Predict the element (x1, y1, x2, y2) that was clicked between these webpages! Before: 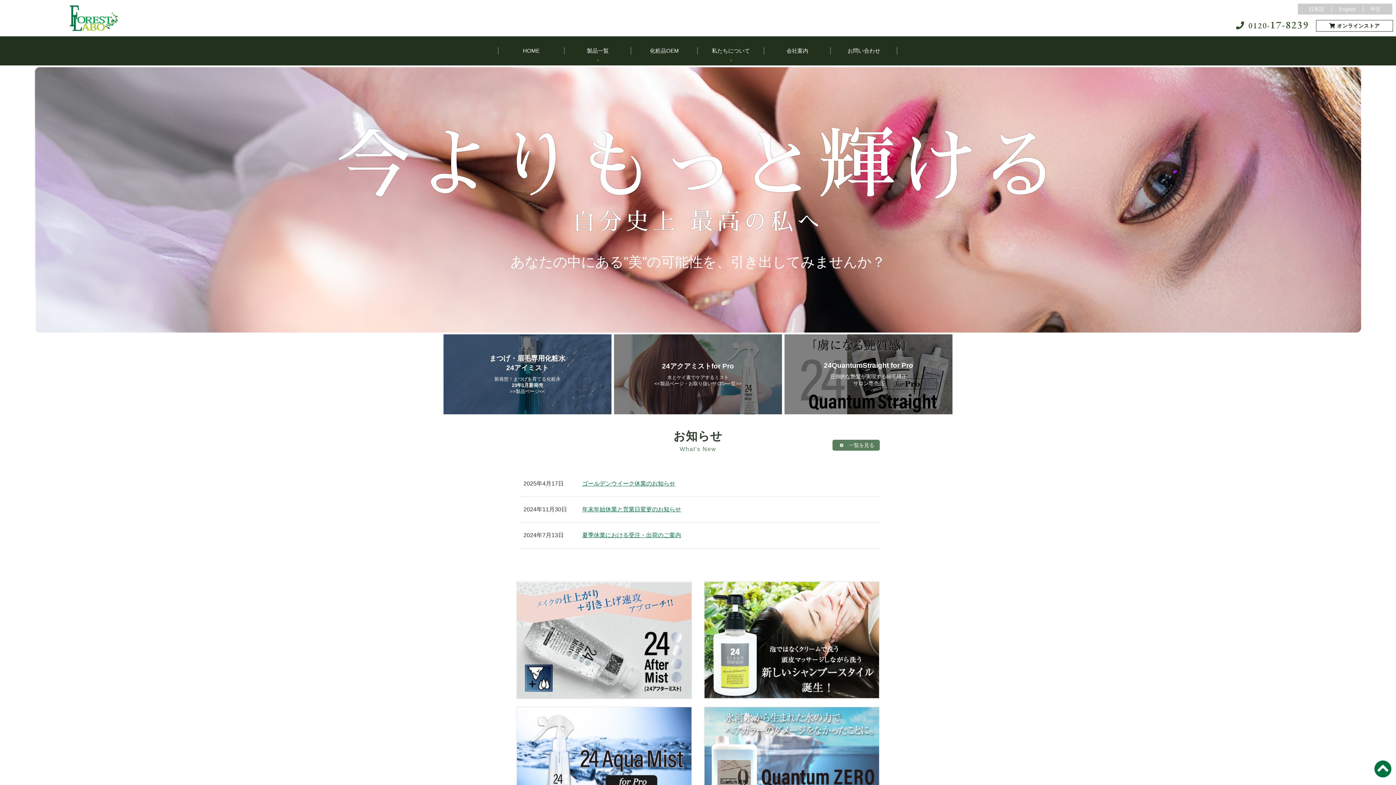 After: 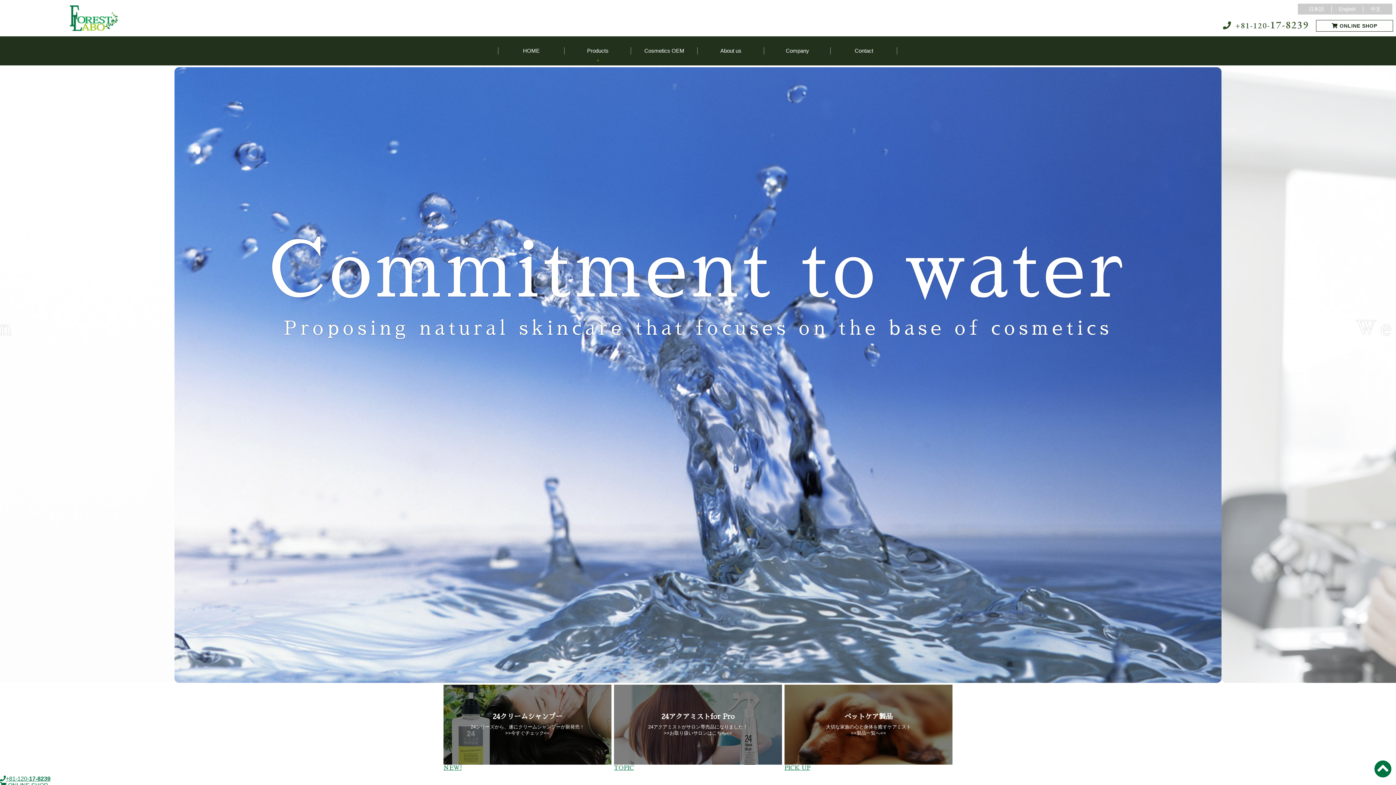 Action: label: English bbox: (1332, 5, 1363, 12)